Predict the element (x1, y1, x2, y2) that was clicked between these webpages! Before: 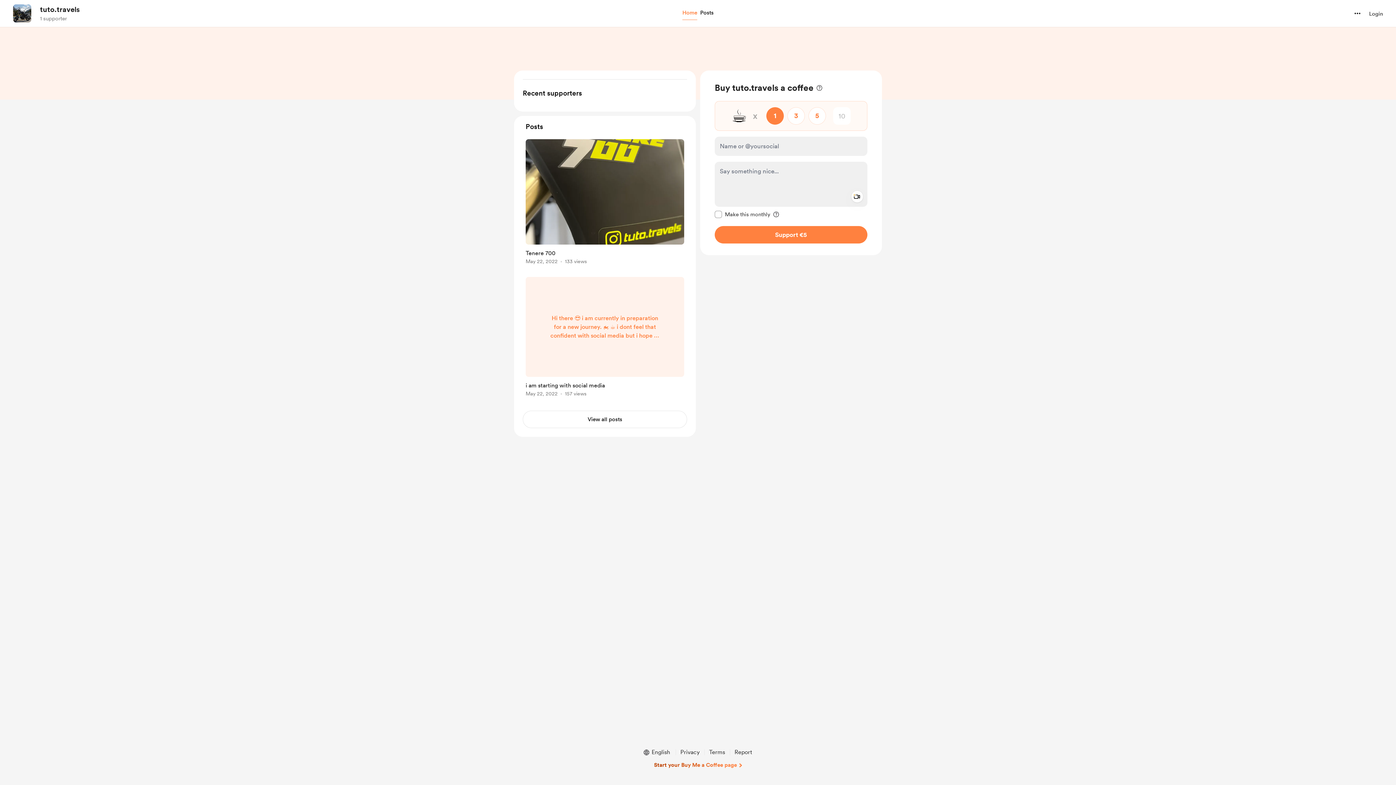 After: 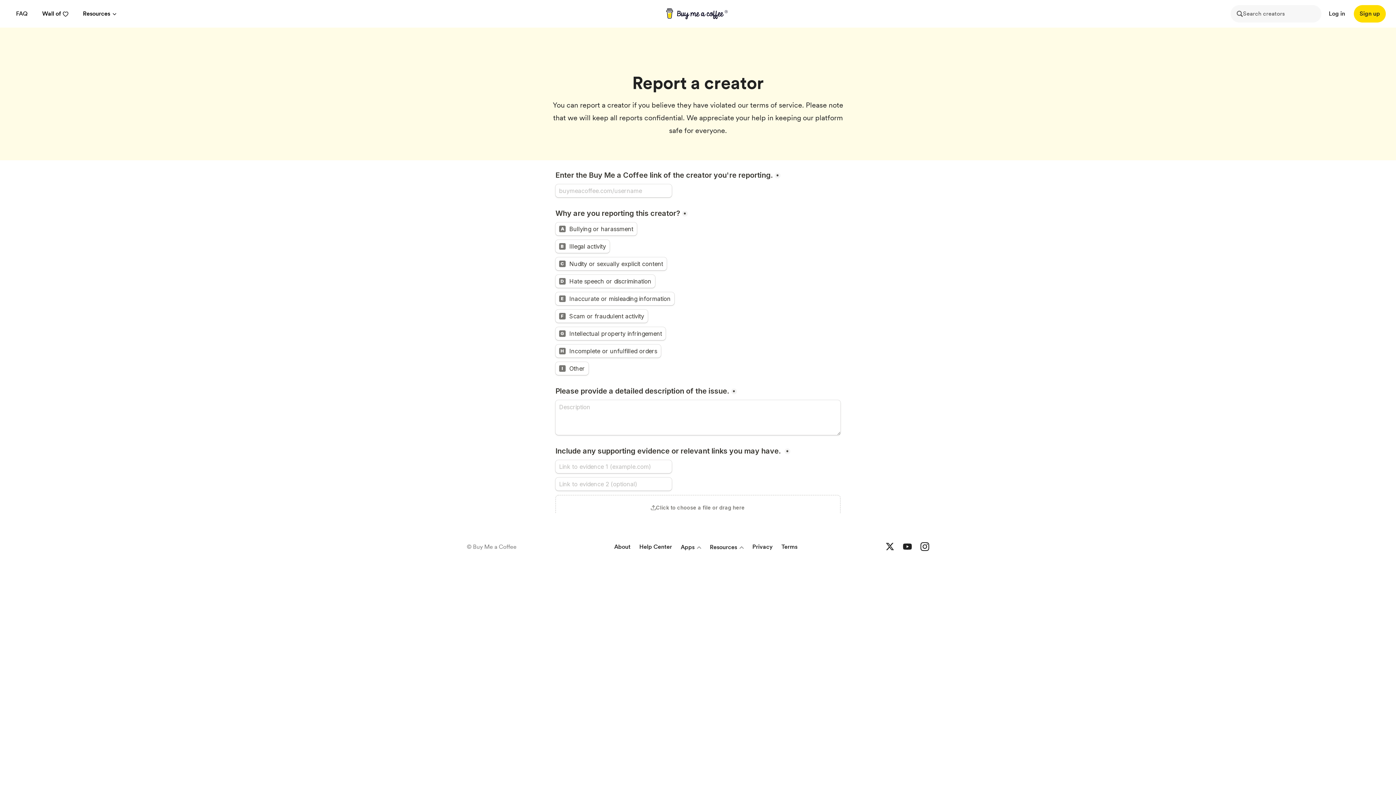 Action: label: Report bbox: (731, 748, 755, 757)